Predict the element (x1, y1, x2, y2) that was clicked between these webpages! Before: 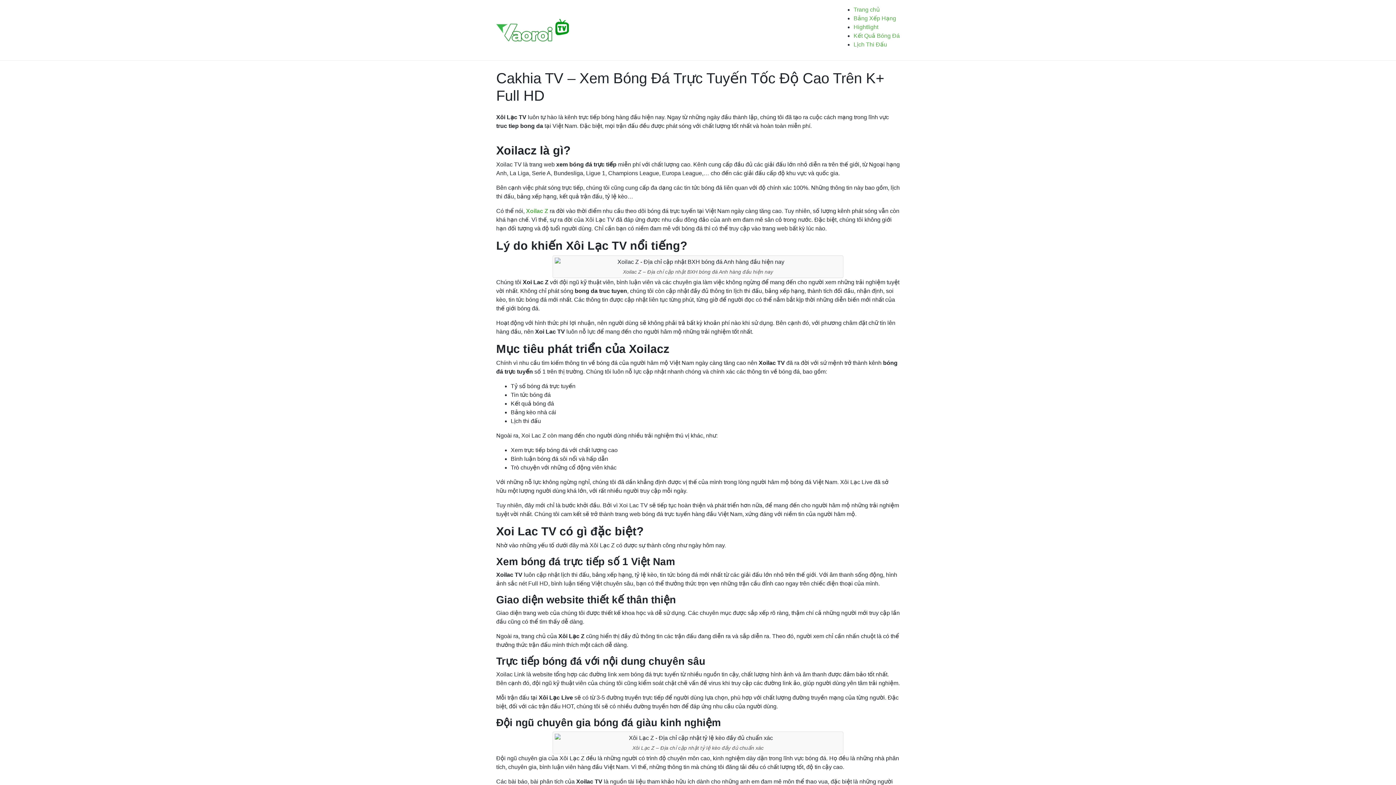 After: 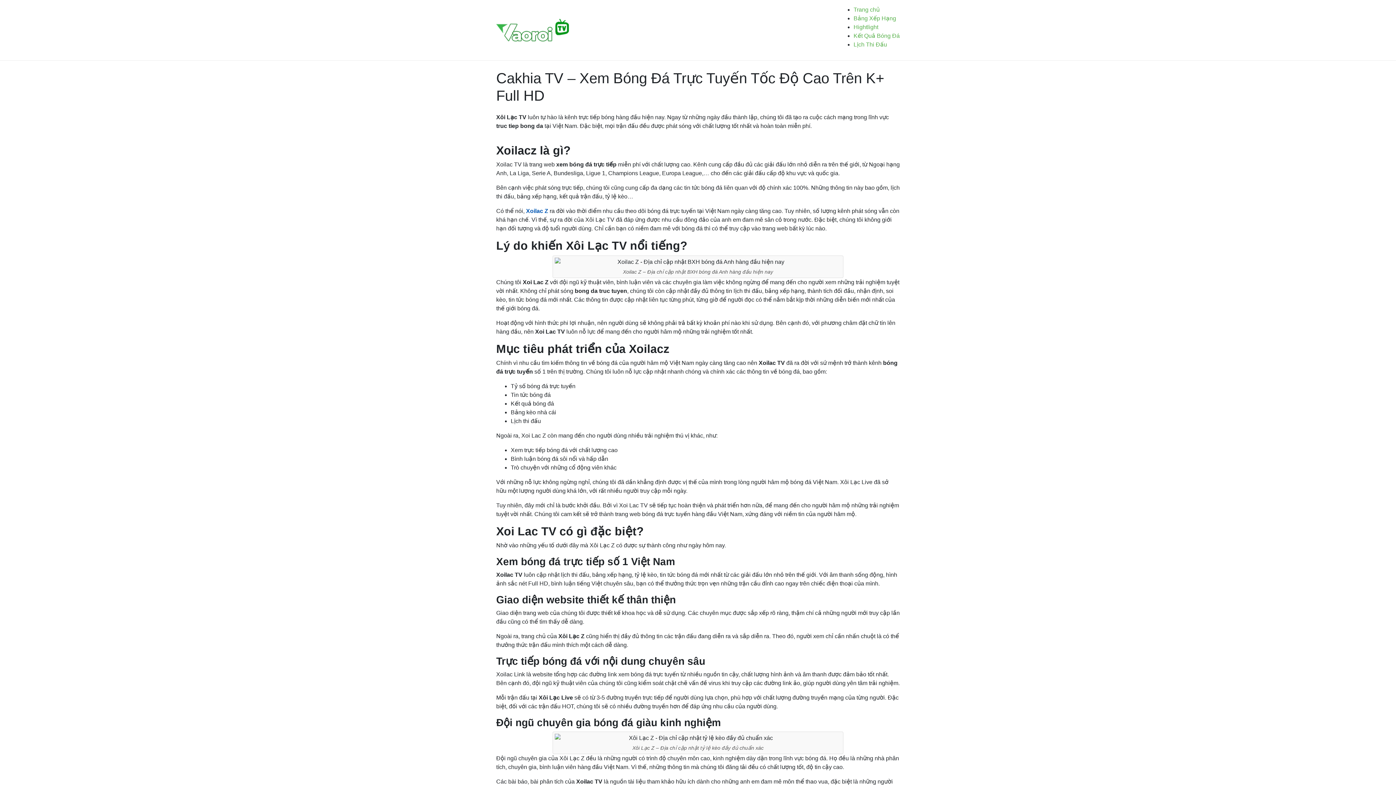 Action: bbox: (526, 208, 548, 214) label: Xoilac Z